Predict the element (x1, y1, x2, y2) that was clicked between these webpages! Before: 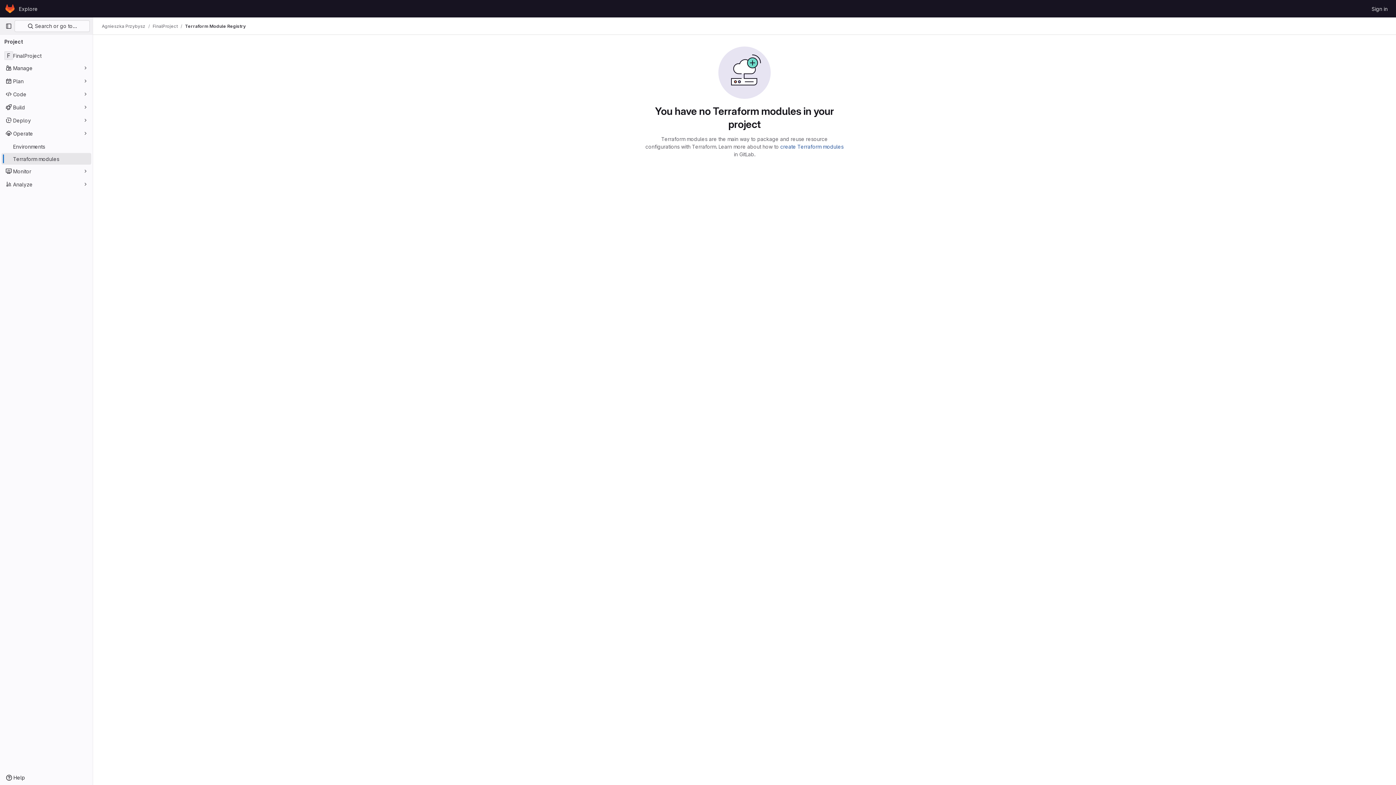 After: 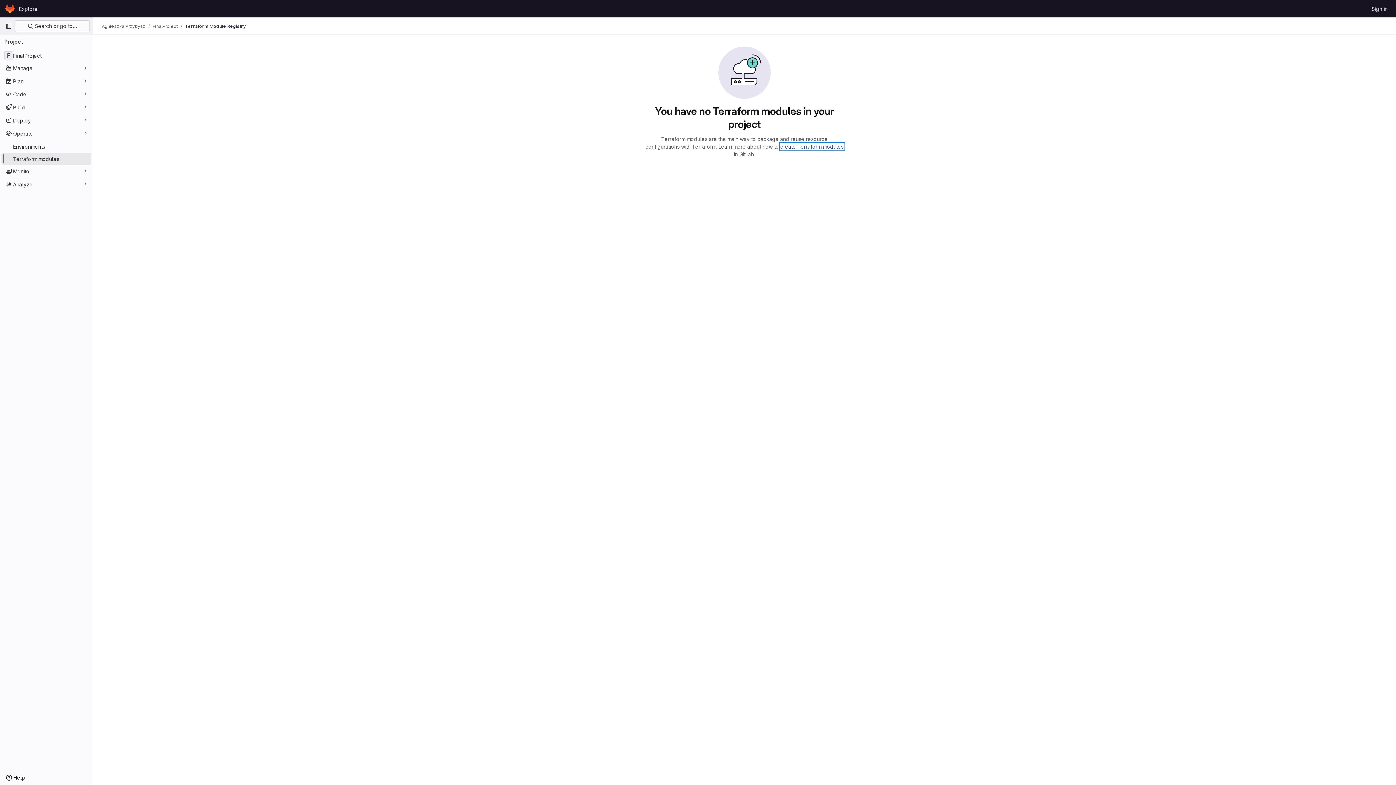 Action: bbox: (780, 143, 843, 149) label: create Terraform modules